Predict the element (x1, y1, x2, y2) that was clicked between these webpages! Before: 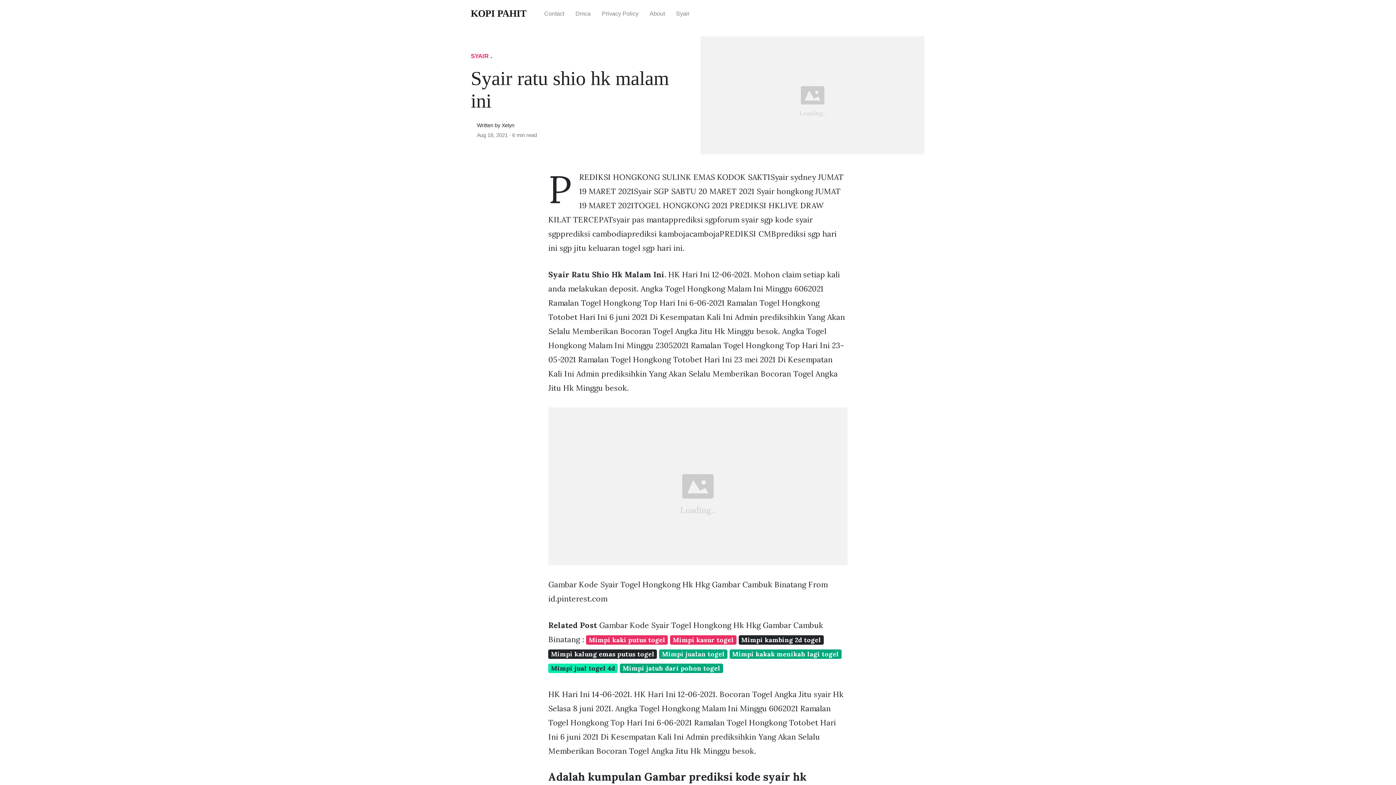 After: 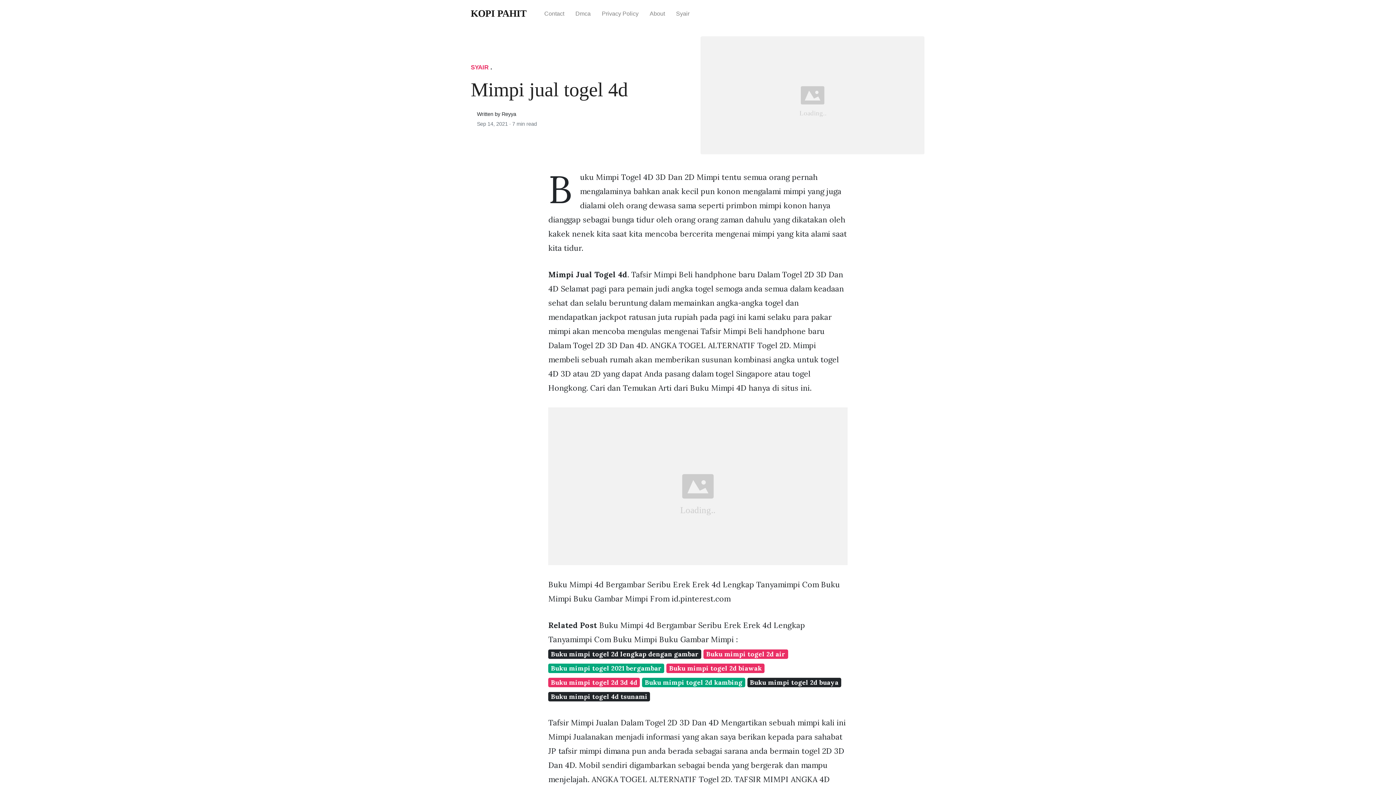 Action: label: Mimpi jual togel 4d bbox: (548, 663, 617, 673)